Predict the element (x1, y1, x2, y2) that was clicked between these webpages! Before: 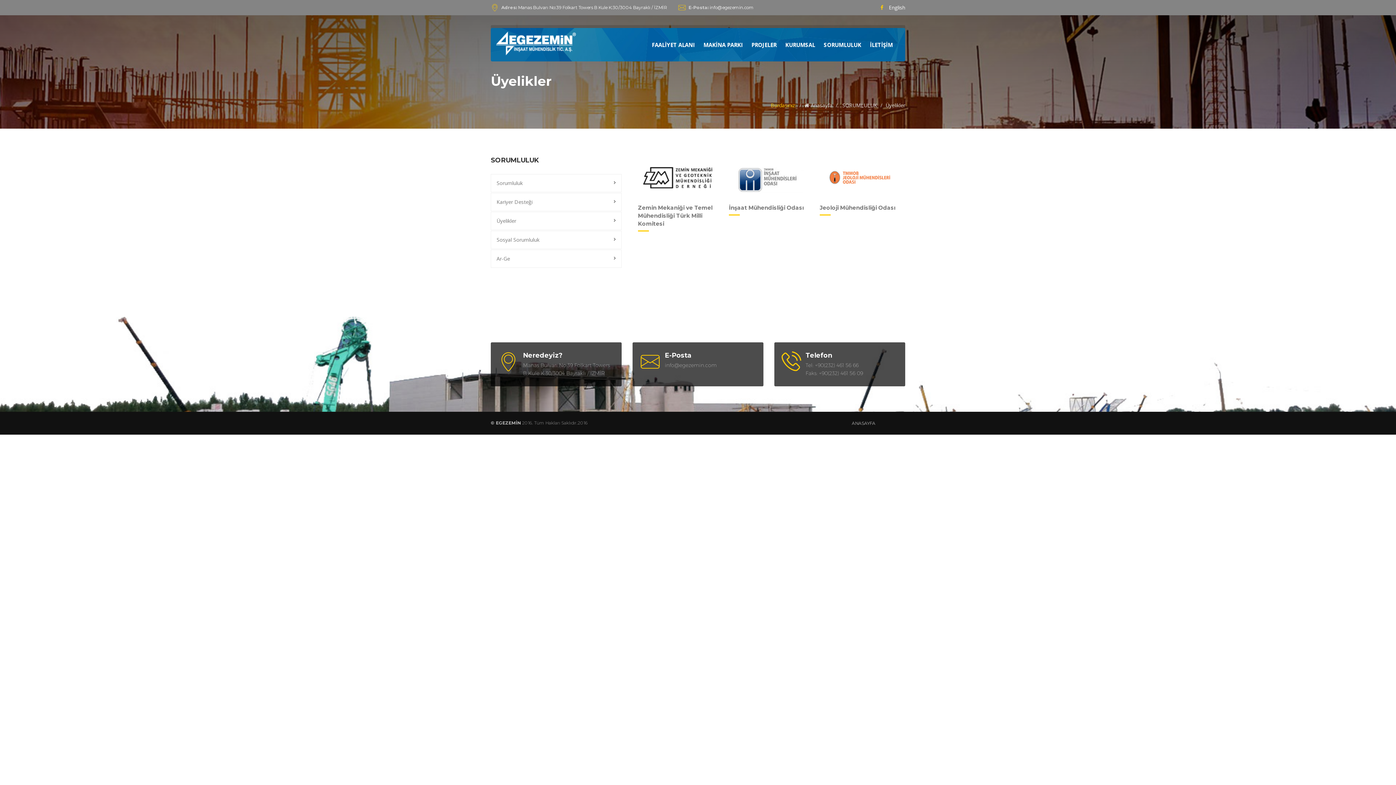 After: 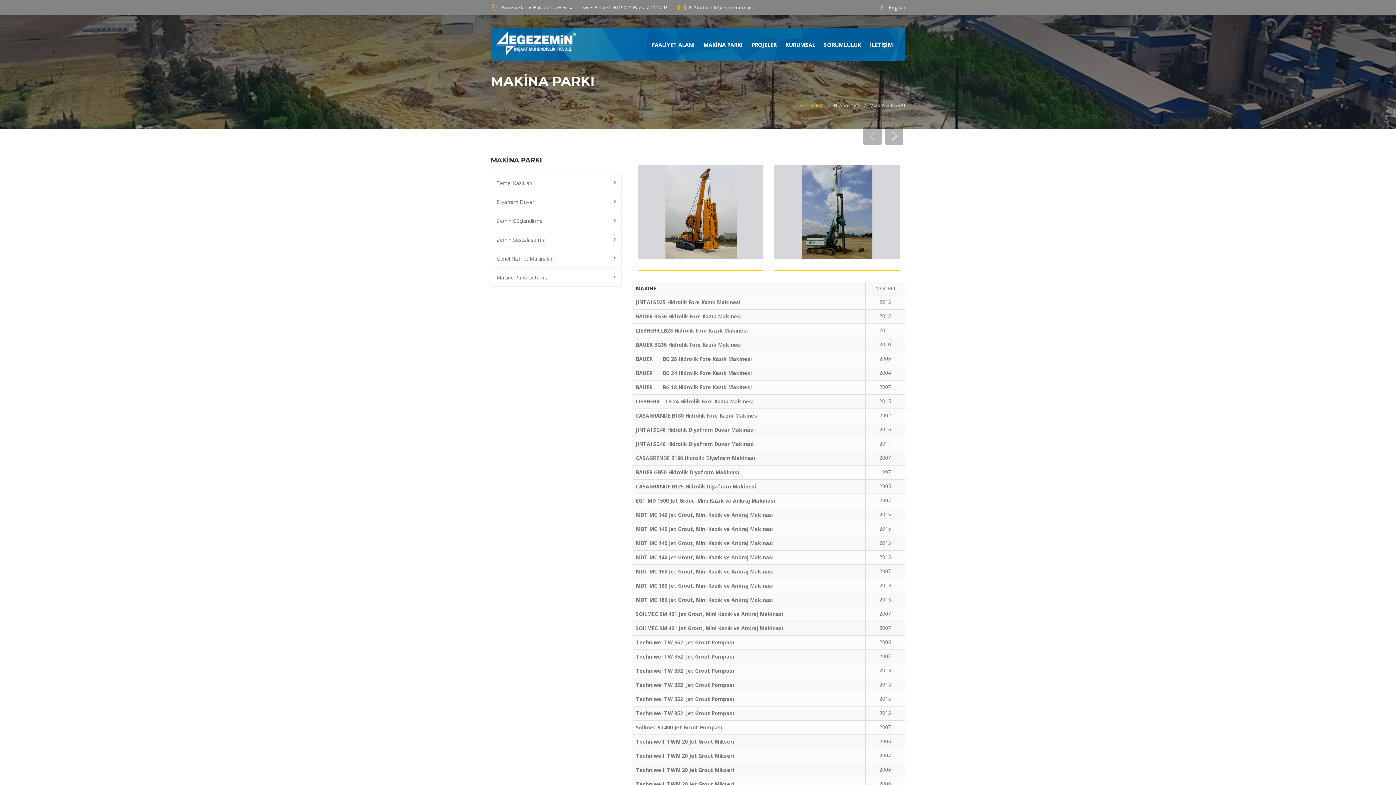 Action: label: MAKİNA PARKI bbox: (700, 28, 748, 61)